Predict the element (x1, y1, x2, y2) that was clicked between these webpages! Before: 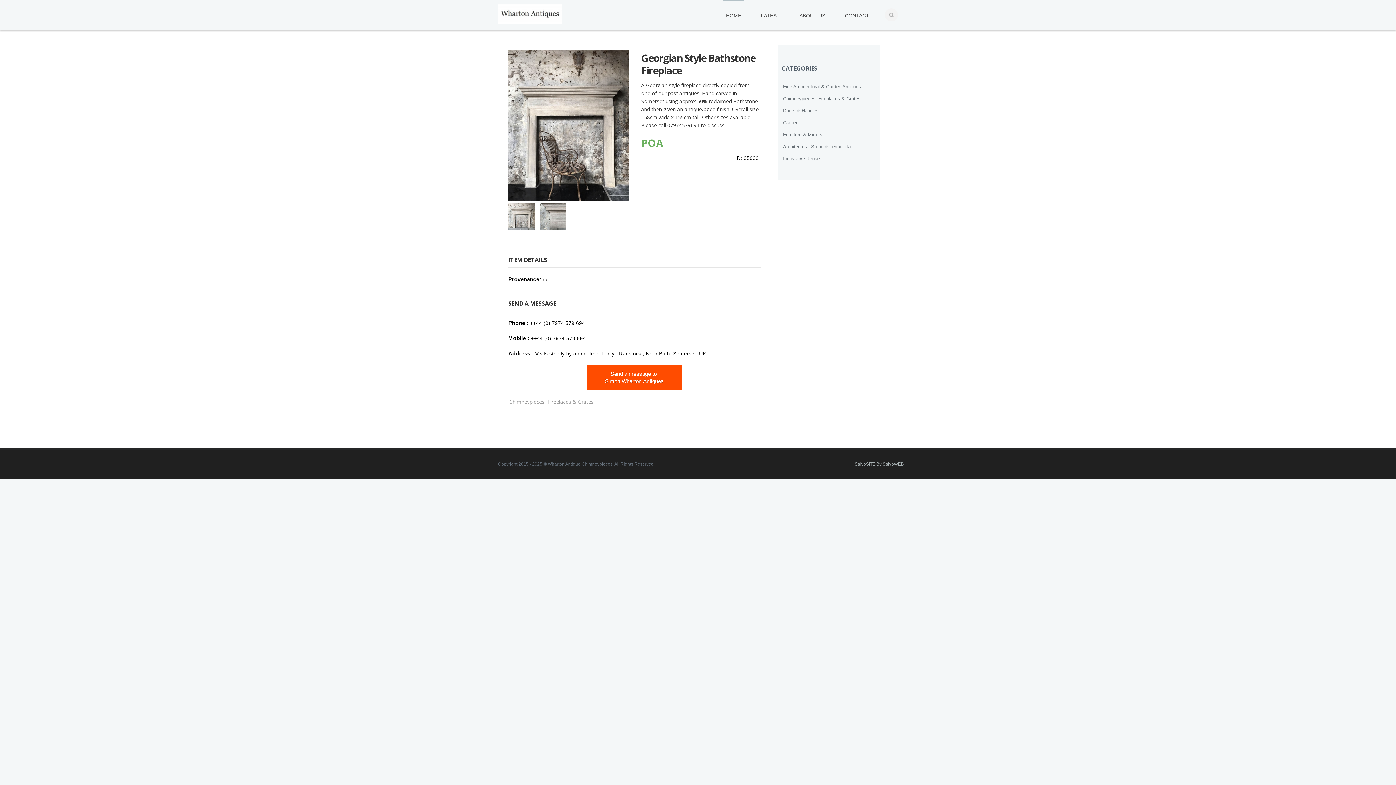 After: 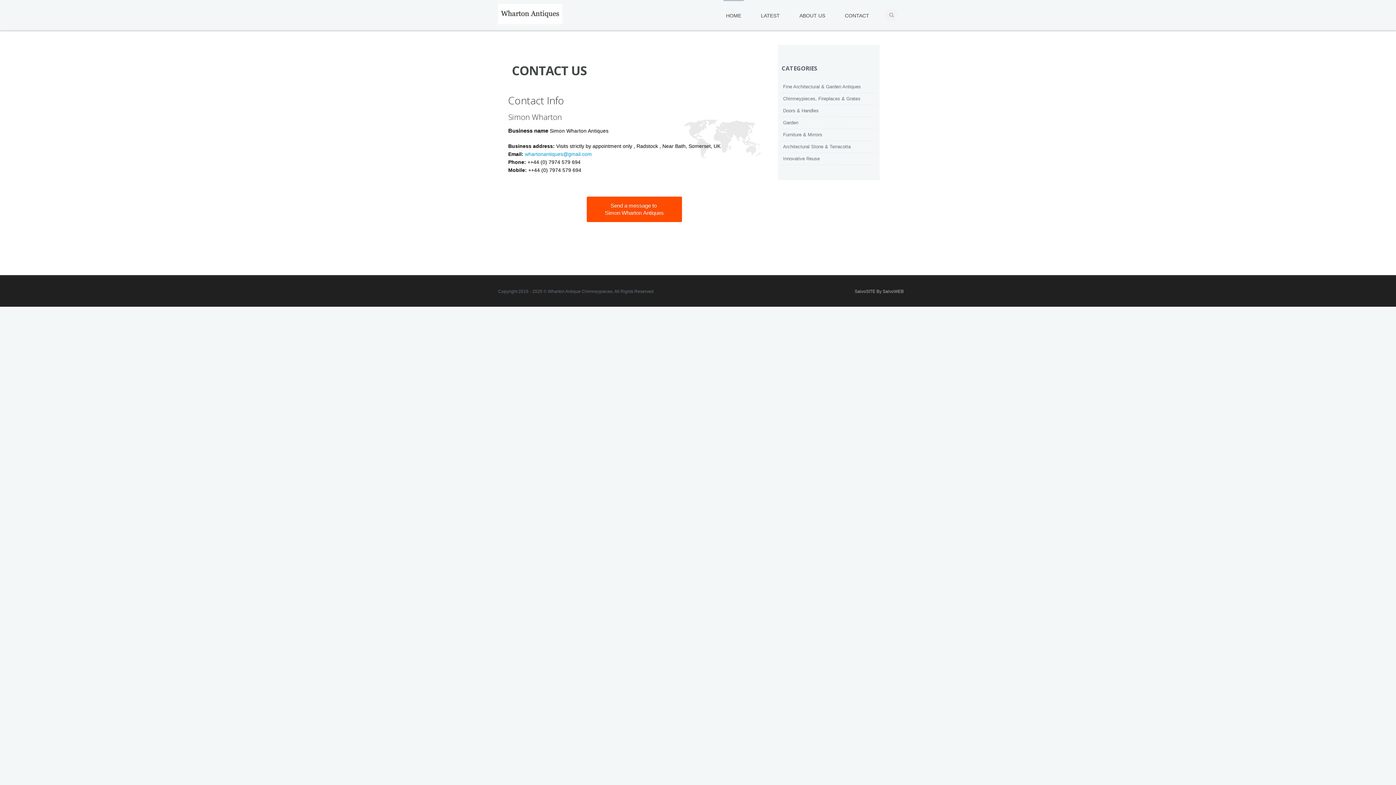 Action: bbox: (842, 0, 872, 30) label: CONTACT